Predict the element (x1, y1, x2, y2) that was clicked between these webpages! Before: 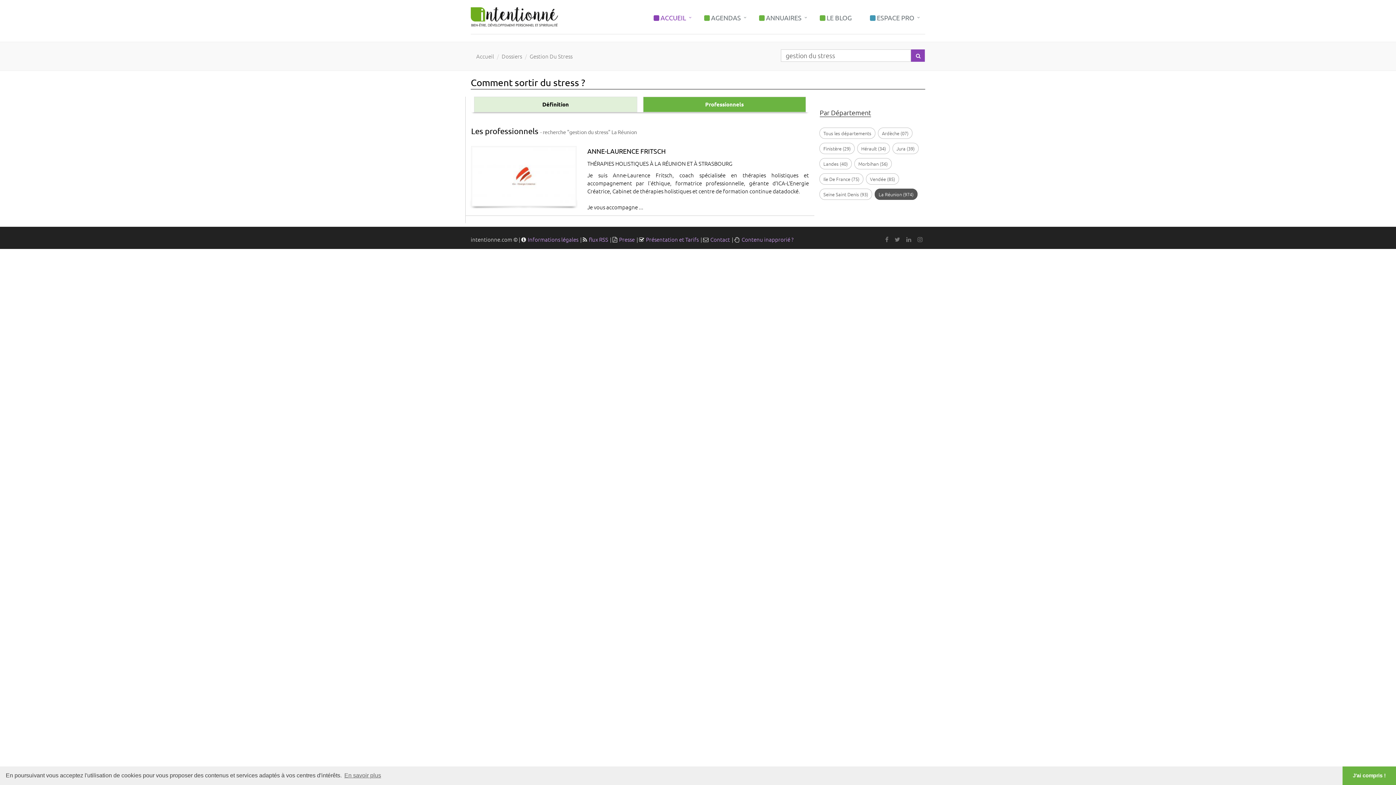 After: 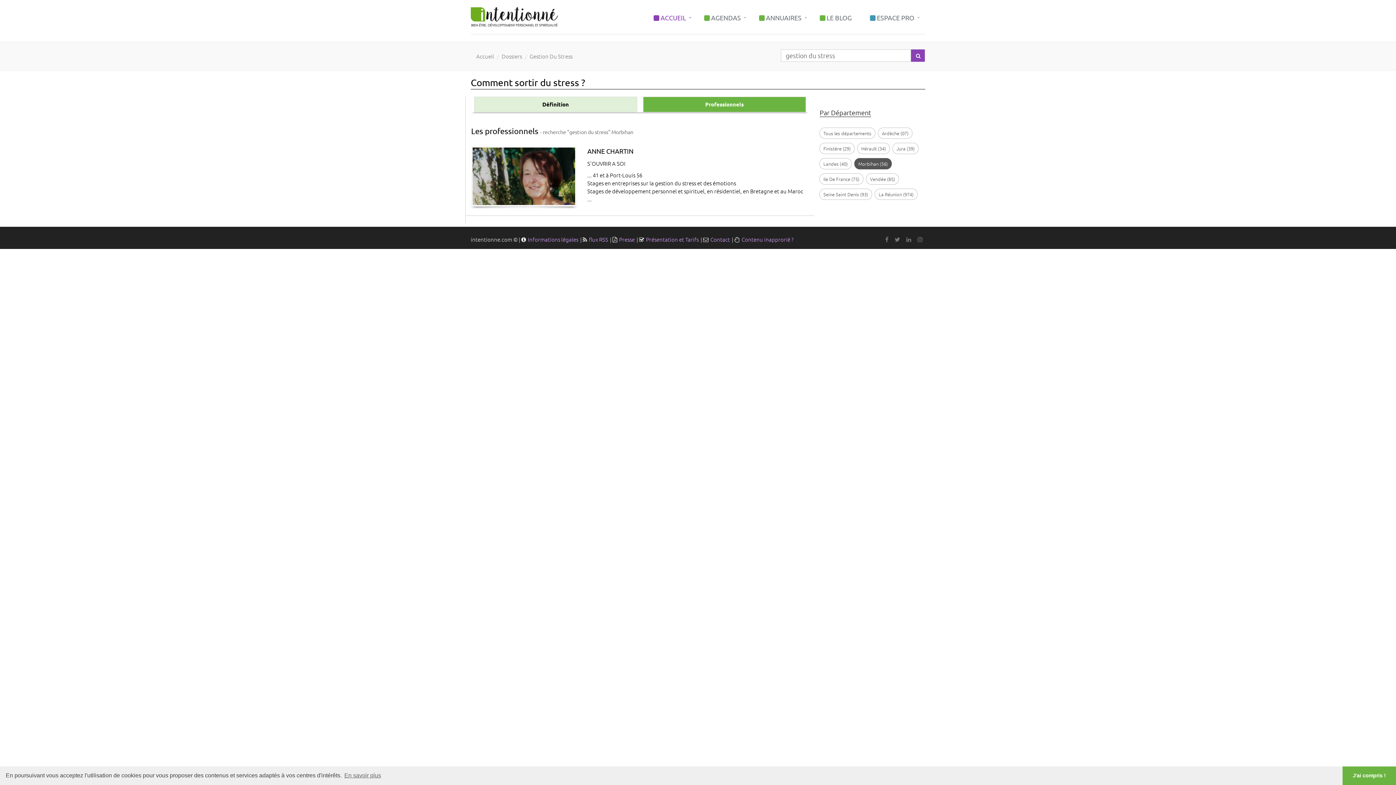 Action: label: Morbihan (56) bbox: (854, 158, 892, 169)